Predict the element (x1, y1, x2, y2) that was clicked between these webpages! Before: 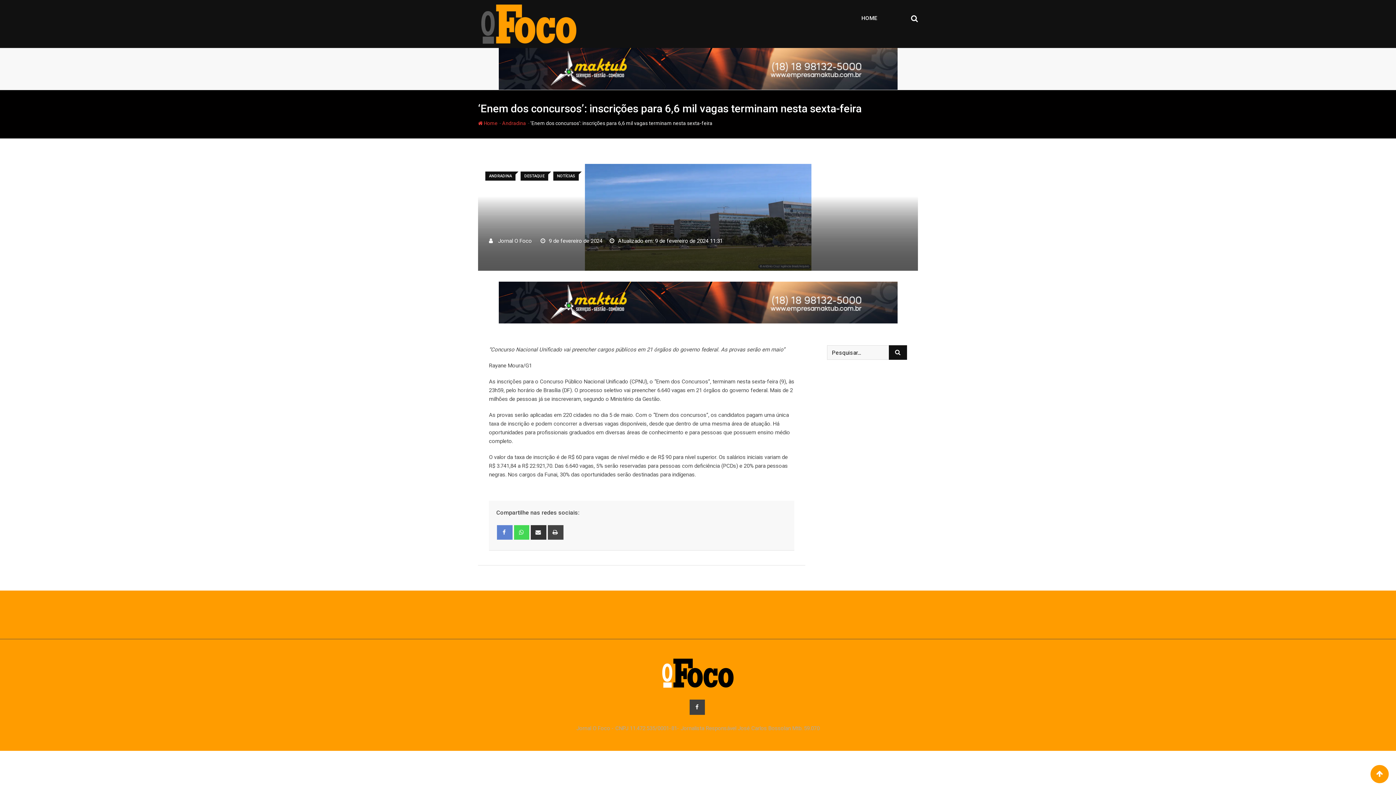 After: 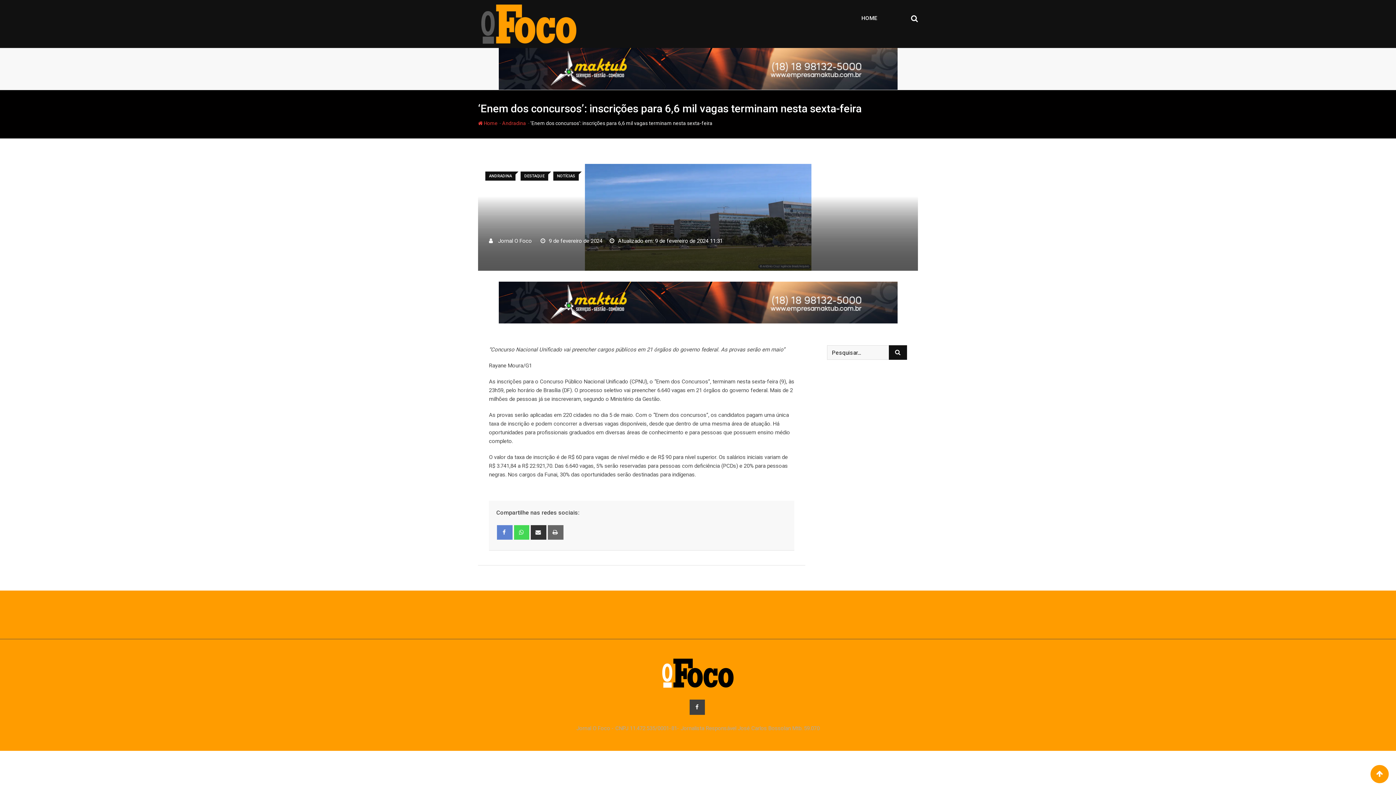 Action: bbox: (548, 525, 563, 540) label: Print